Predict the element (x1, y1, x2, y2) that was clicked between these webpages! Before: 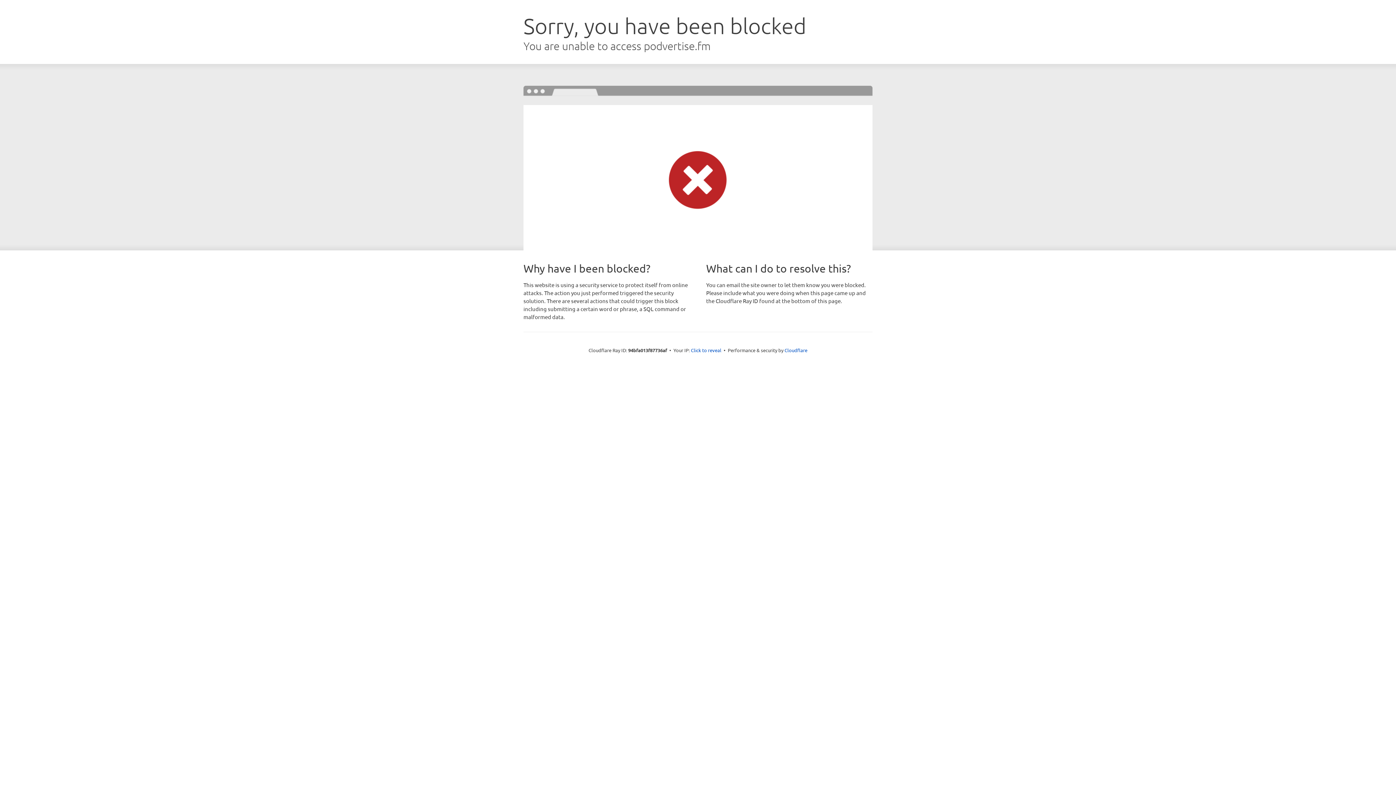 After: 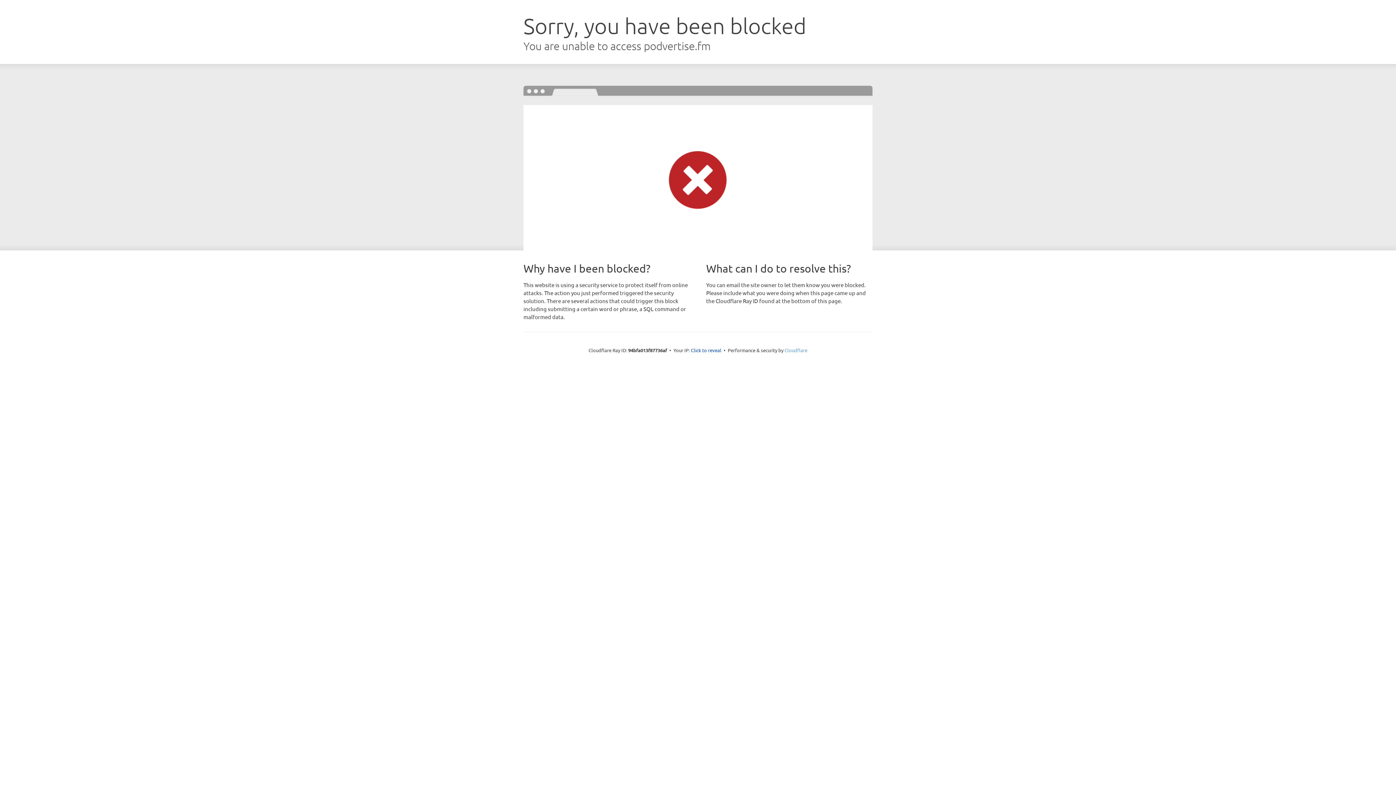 Action: label: Cloudflare bbox: (784, 347, 807, 353)